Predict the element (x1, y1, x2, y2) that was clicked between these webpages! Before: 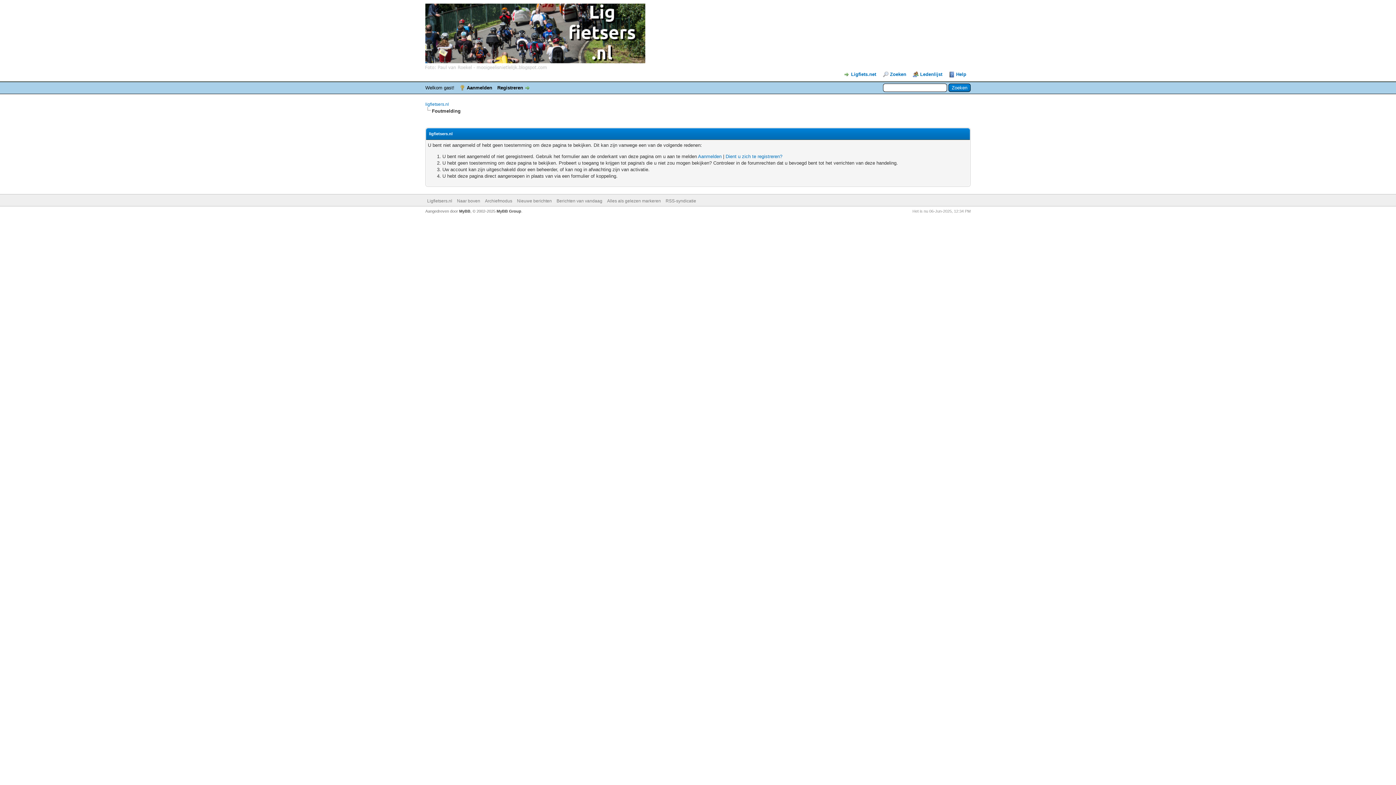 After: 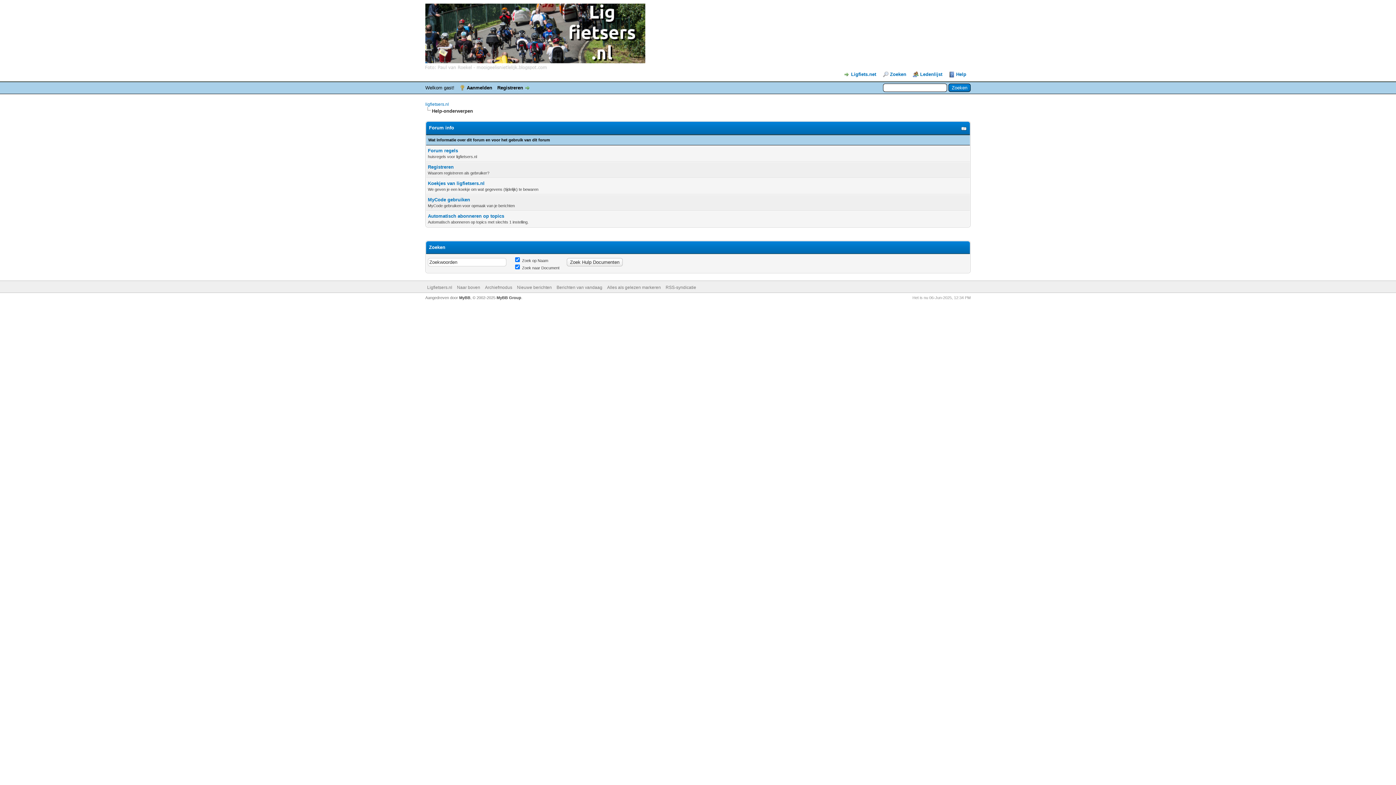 Action: label: Help bbox: (949, 71, 966, 77)